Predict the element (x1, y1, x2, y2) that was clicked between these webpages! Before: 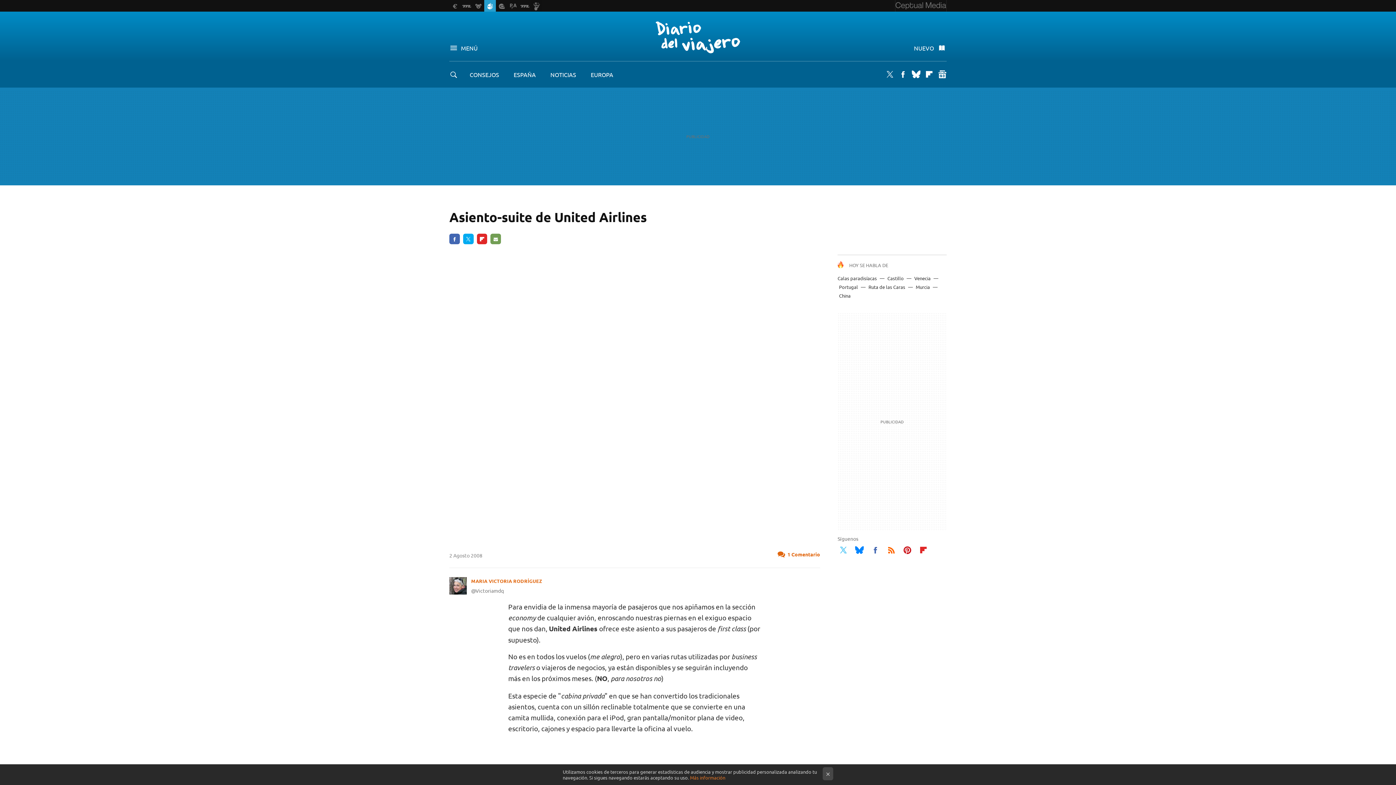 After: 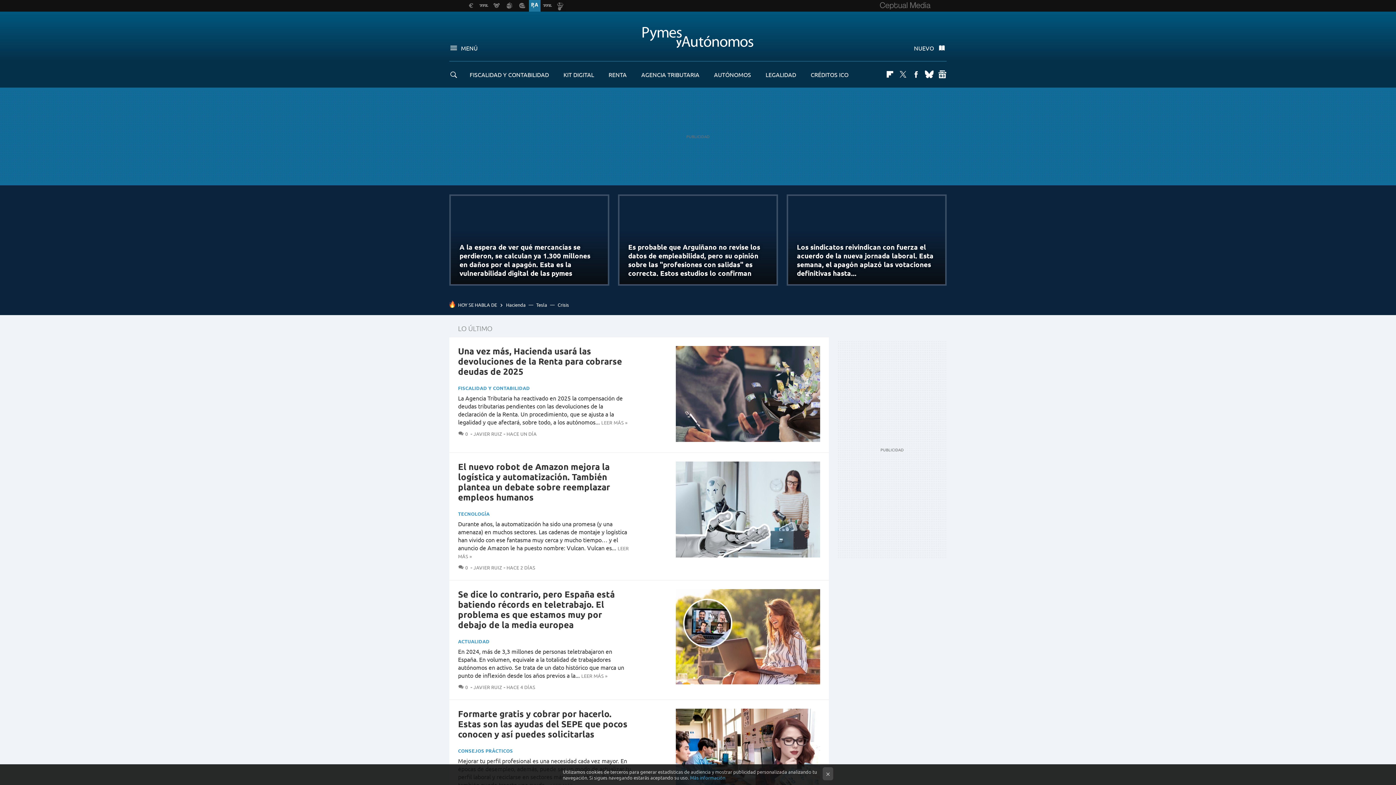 Action: bbox: (507, 0, 519, 11)